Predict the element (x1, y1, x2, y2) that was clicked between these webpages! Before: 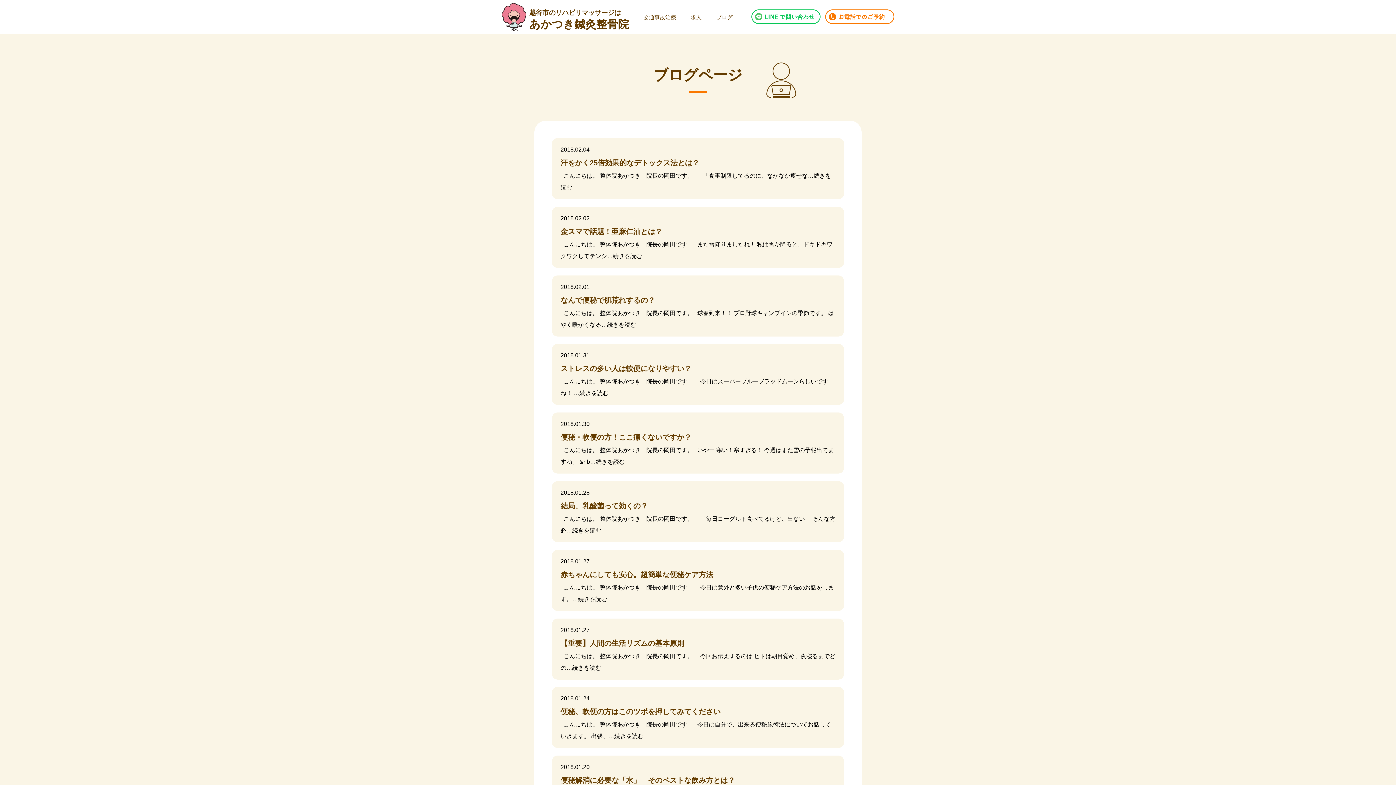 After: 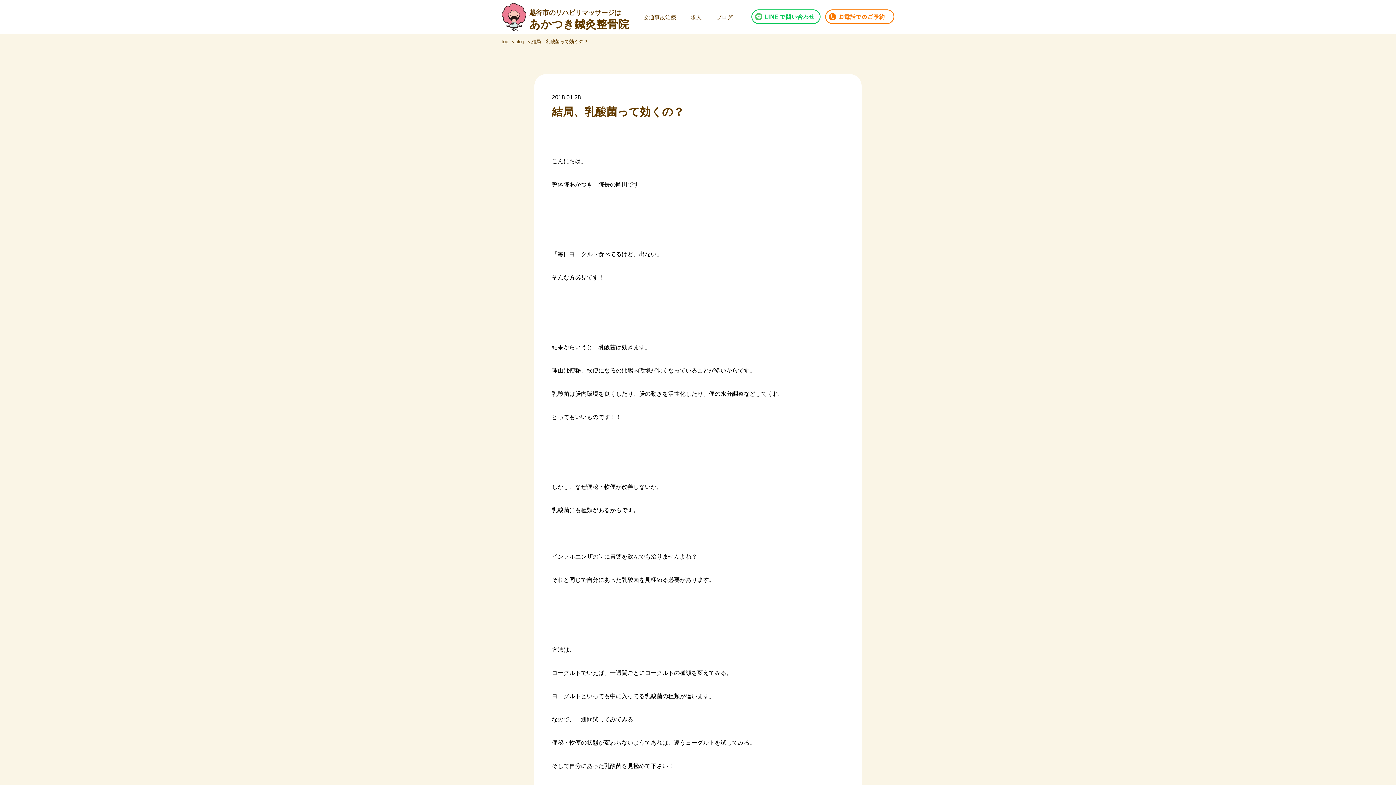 Action: label: 結局、乳酸菌って効くの？ bbox: (560, 502, 648, 510)